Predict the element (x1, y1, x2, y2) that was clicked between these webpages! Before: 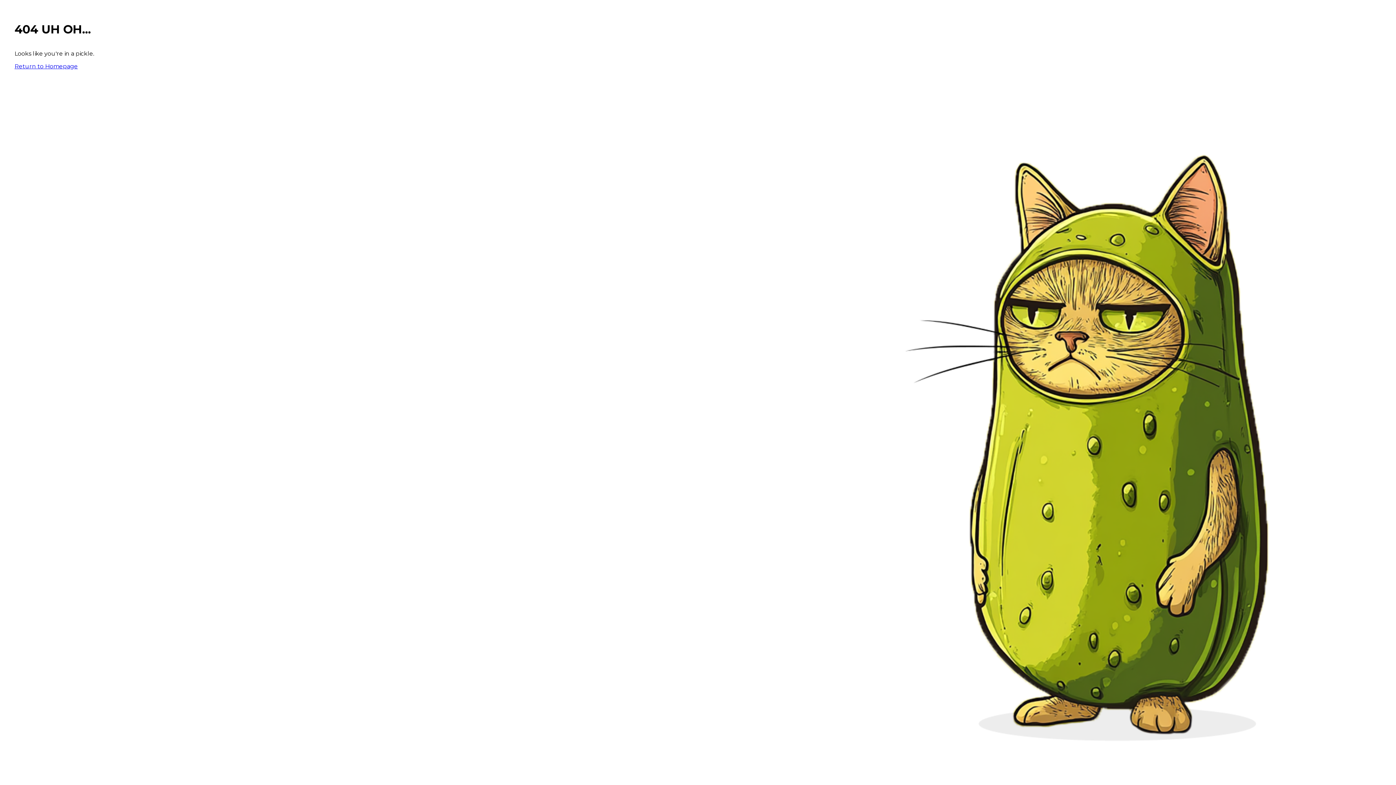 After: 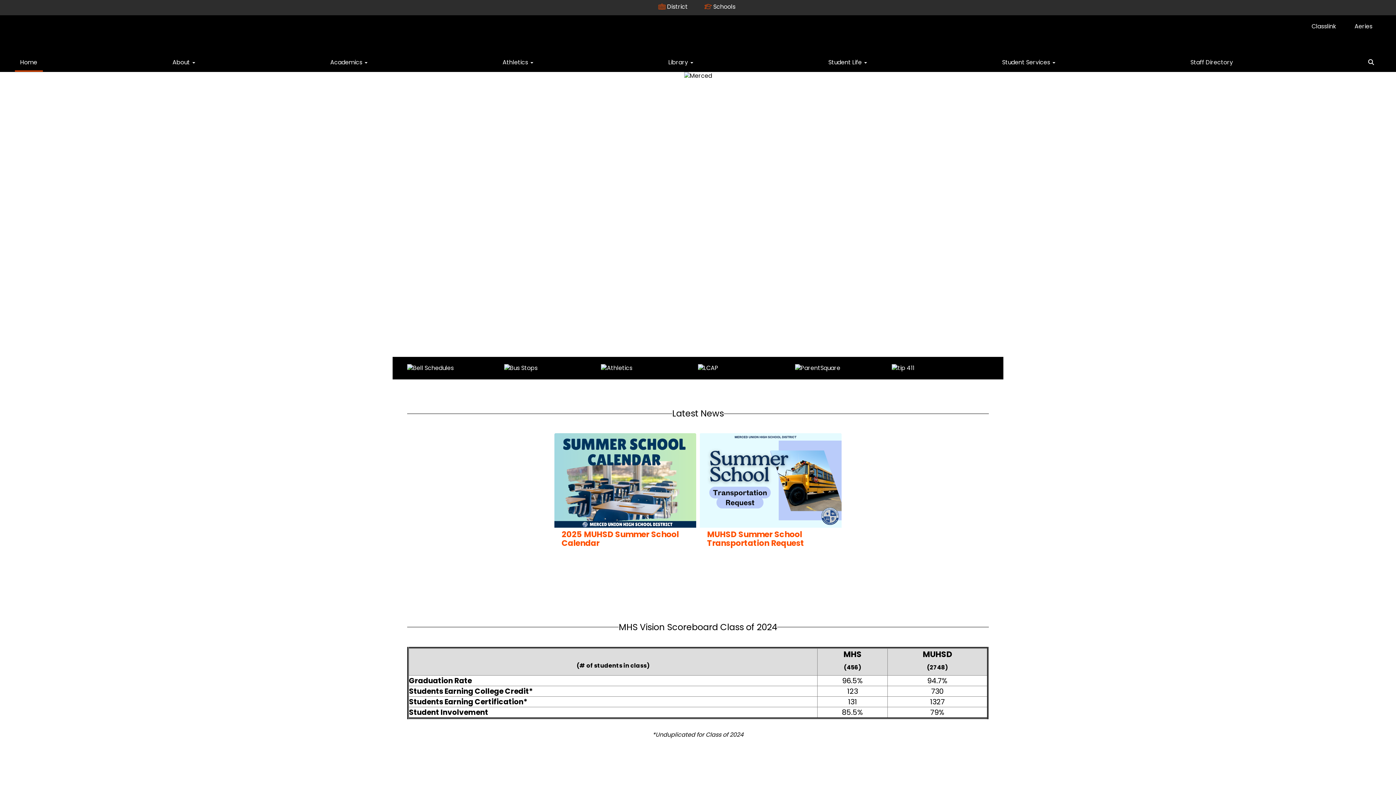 Action: bbox: (14, 62, 77, 69) label: Return to Homepage